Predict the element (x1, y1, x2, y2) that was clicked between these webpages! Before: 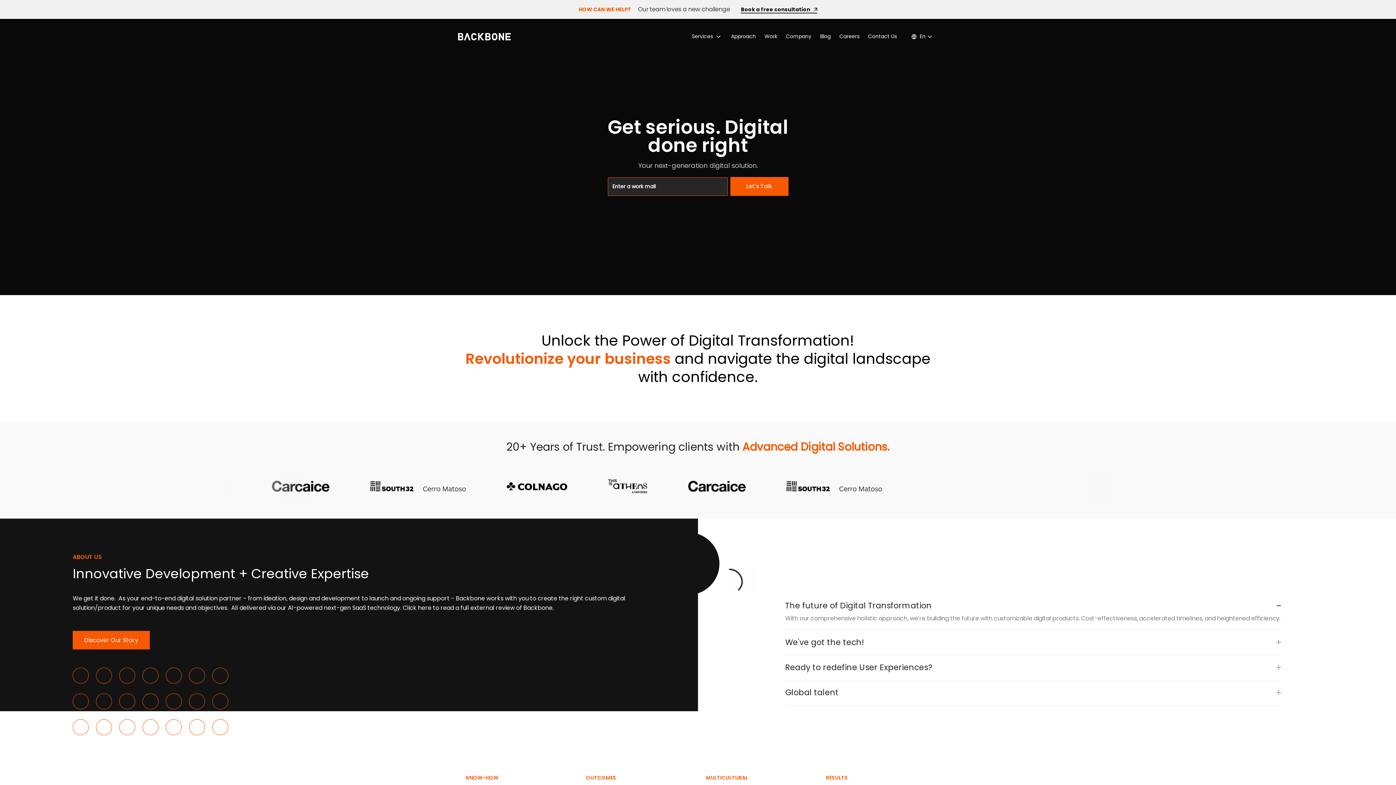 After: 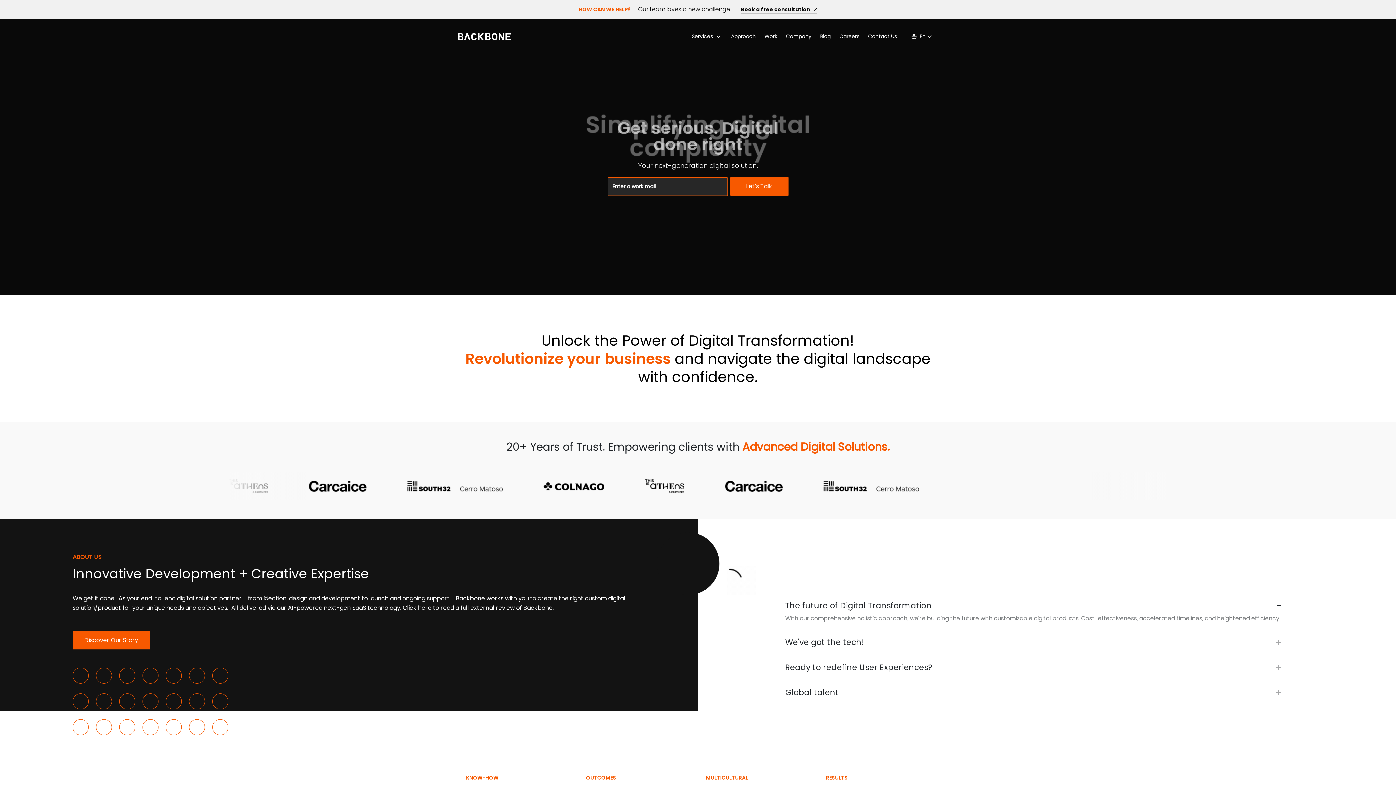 Action: label:   bbox: (401, 604, 402, 612)